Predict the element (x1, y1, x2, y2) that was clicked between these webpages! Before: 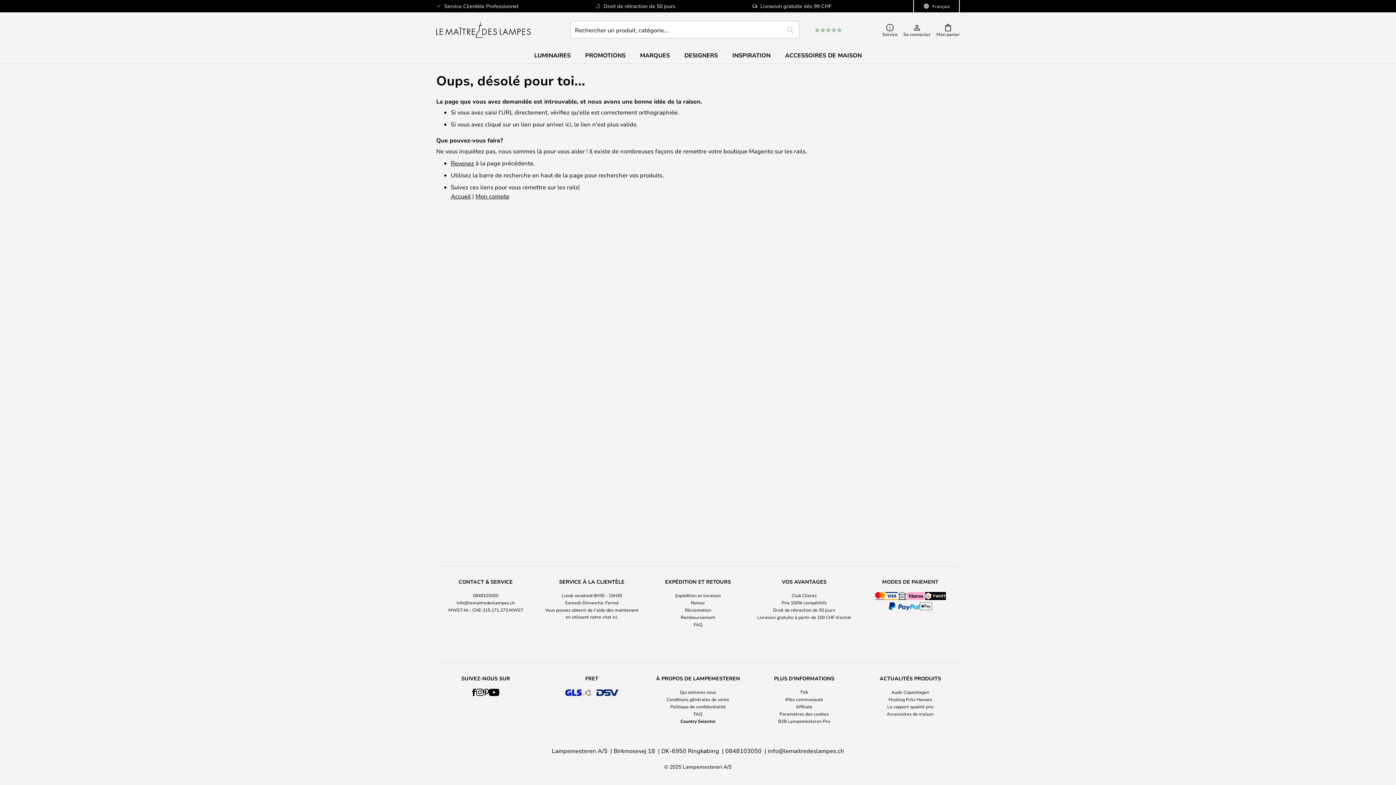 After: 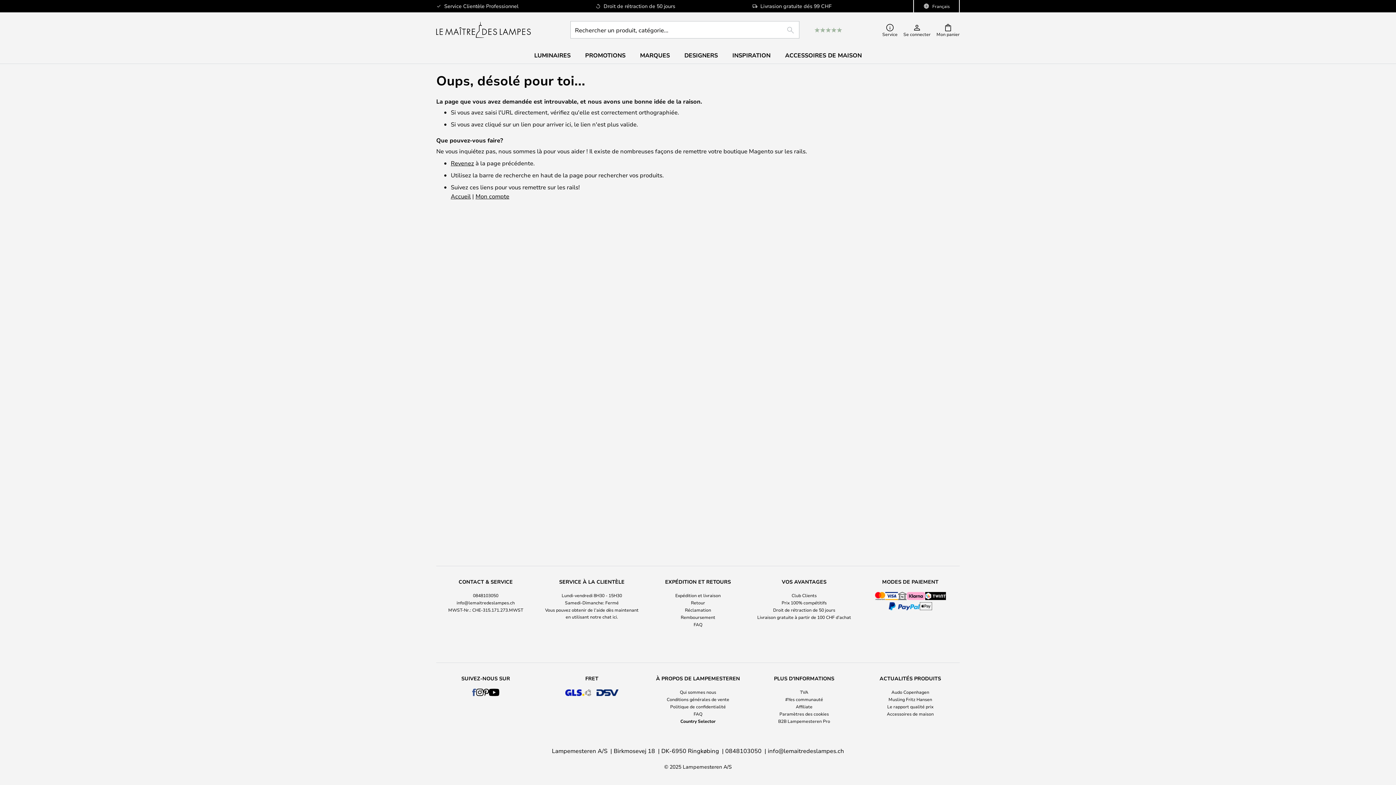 Action: bbox: (472, 689, 476, 696)